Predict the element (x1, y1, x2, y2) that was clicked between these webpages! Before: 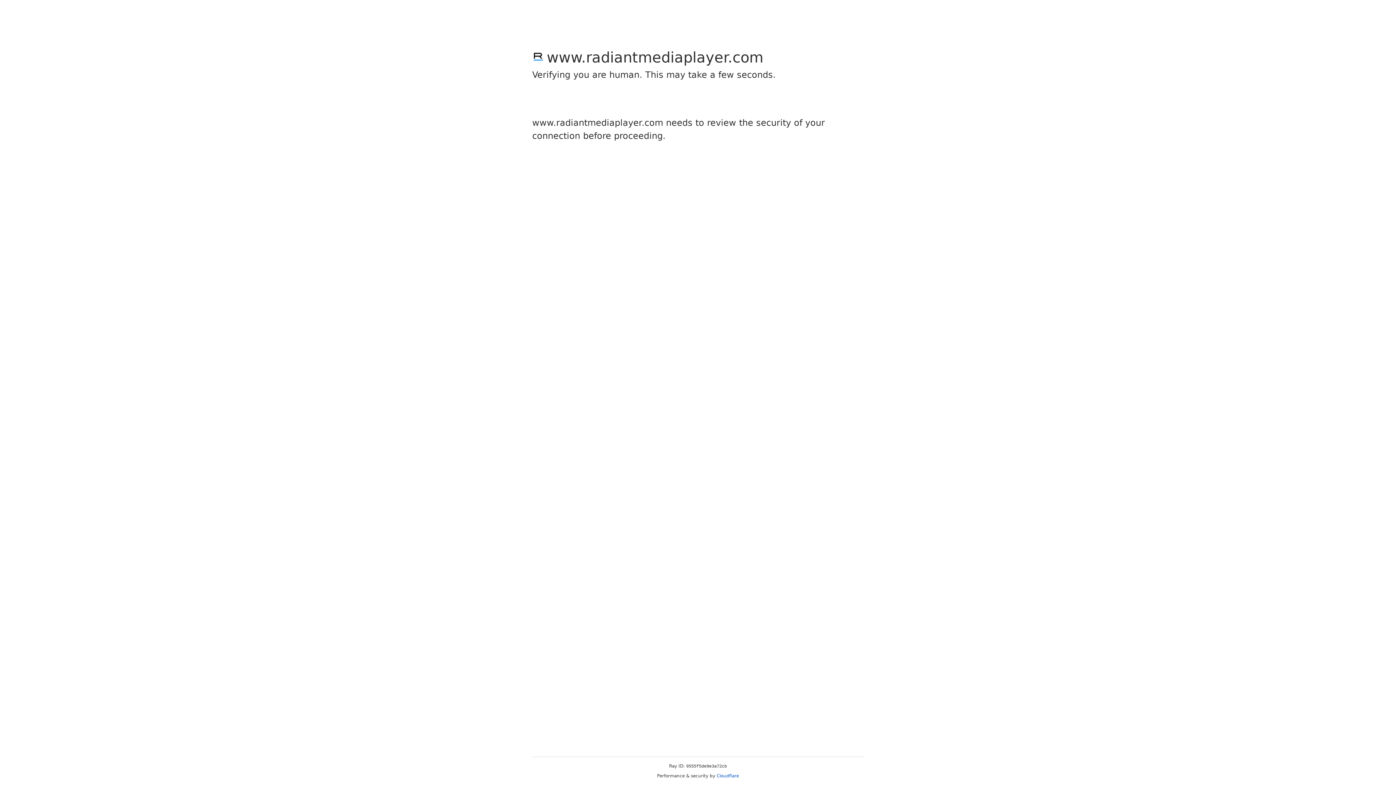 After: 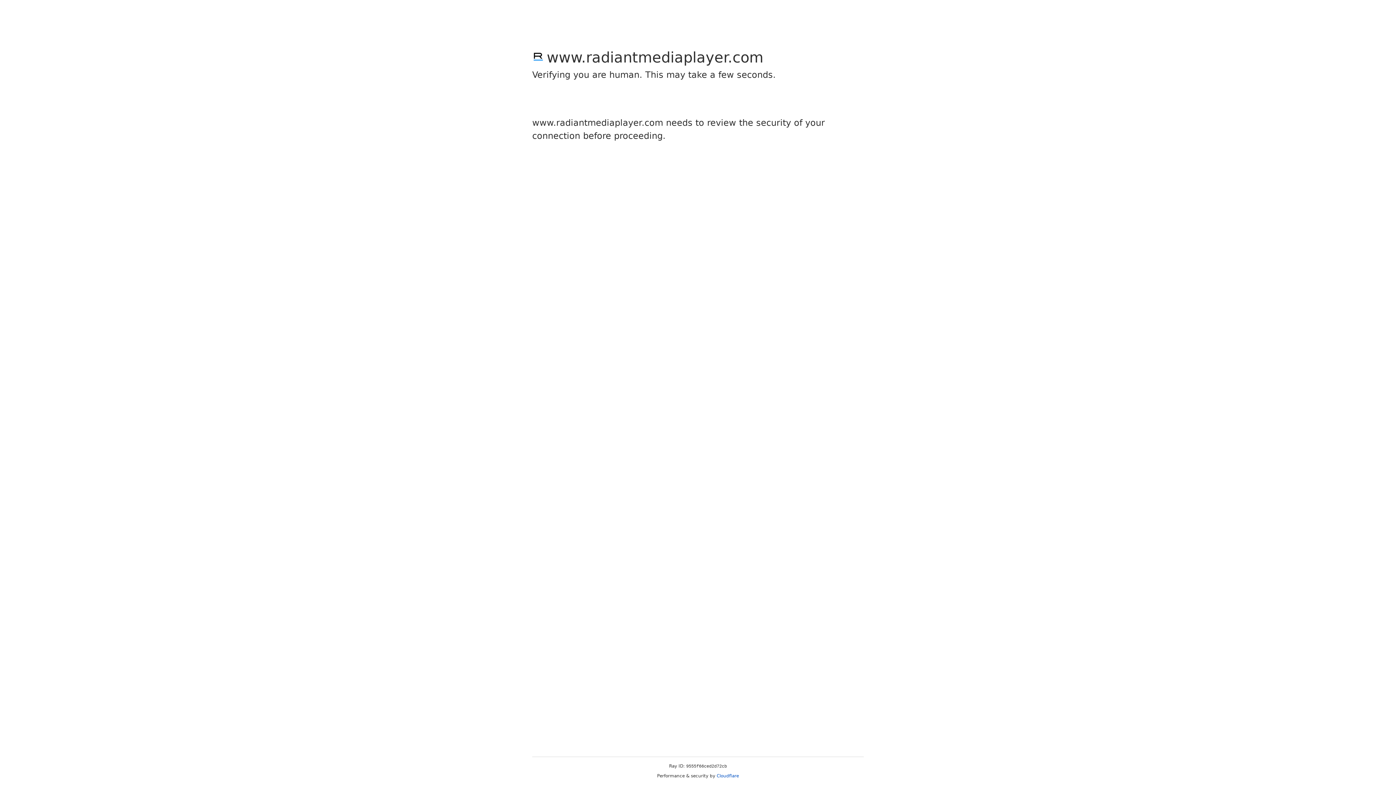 Action: label: Cloudflare bbox: (716, 773, 739, 778)